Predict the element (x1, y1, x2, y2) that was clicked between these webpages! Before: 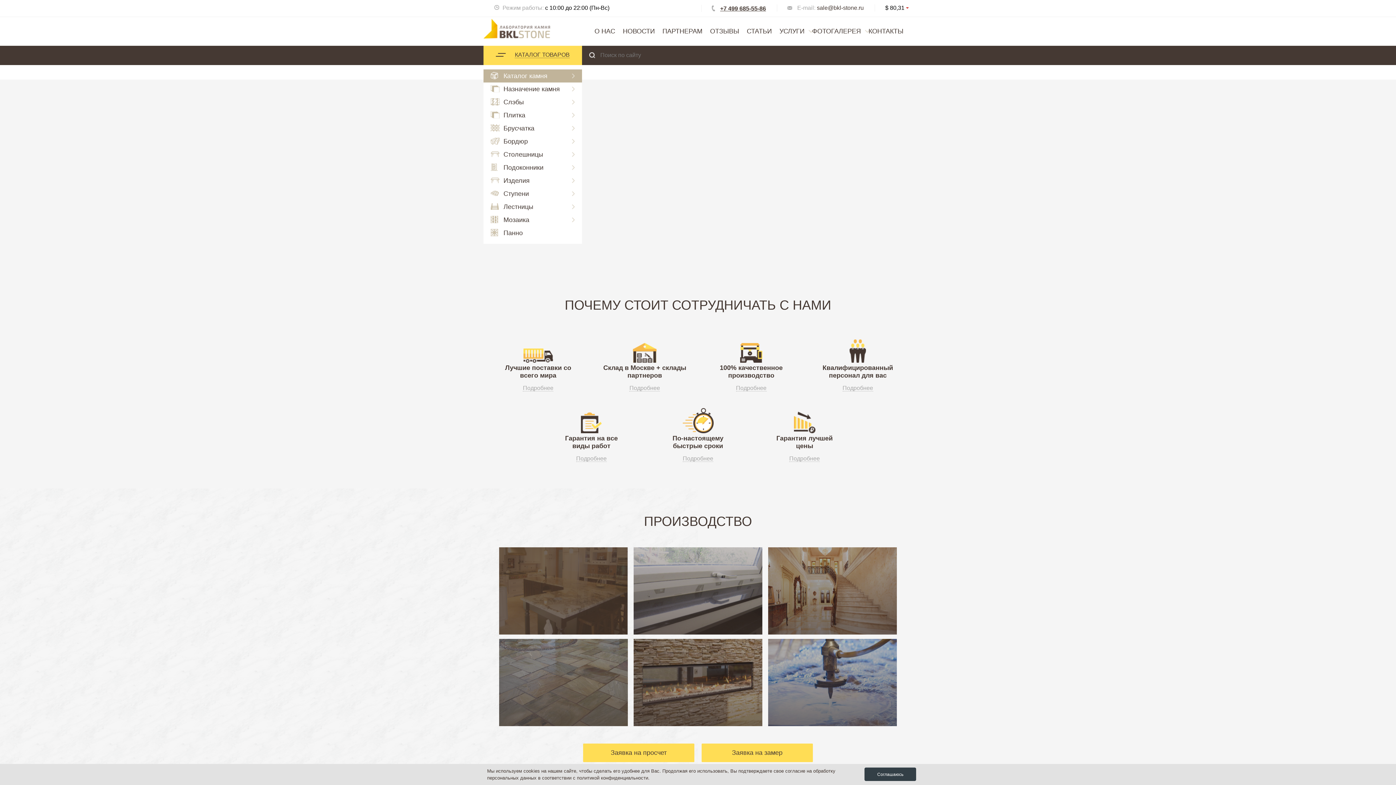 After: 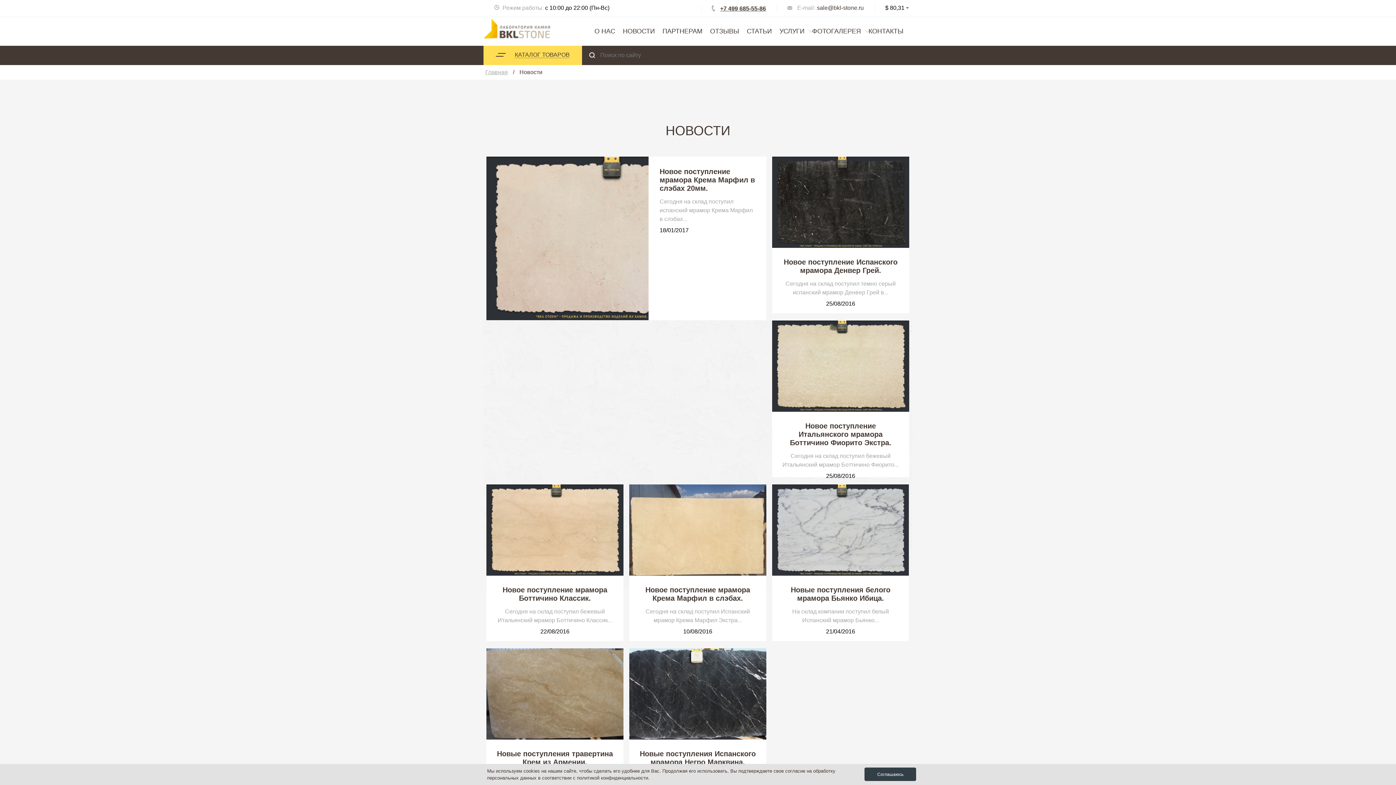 Action: label: НОВОСТИ bbox: (623, 27, 655, 34)